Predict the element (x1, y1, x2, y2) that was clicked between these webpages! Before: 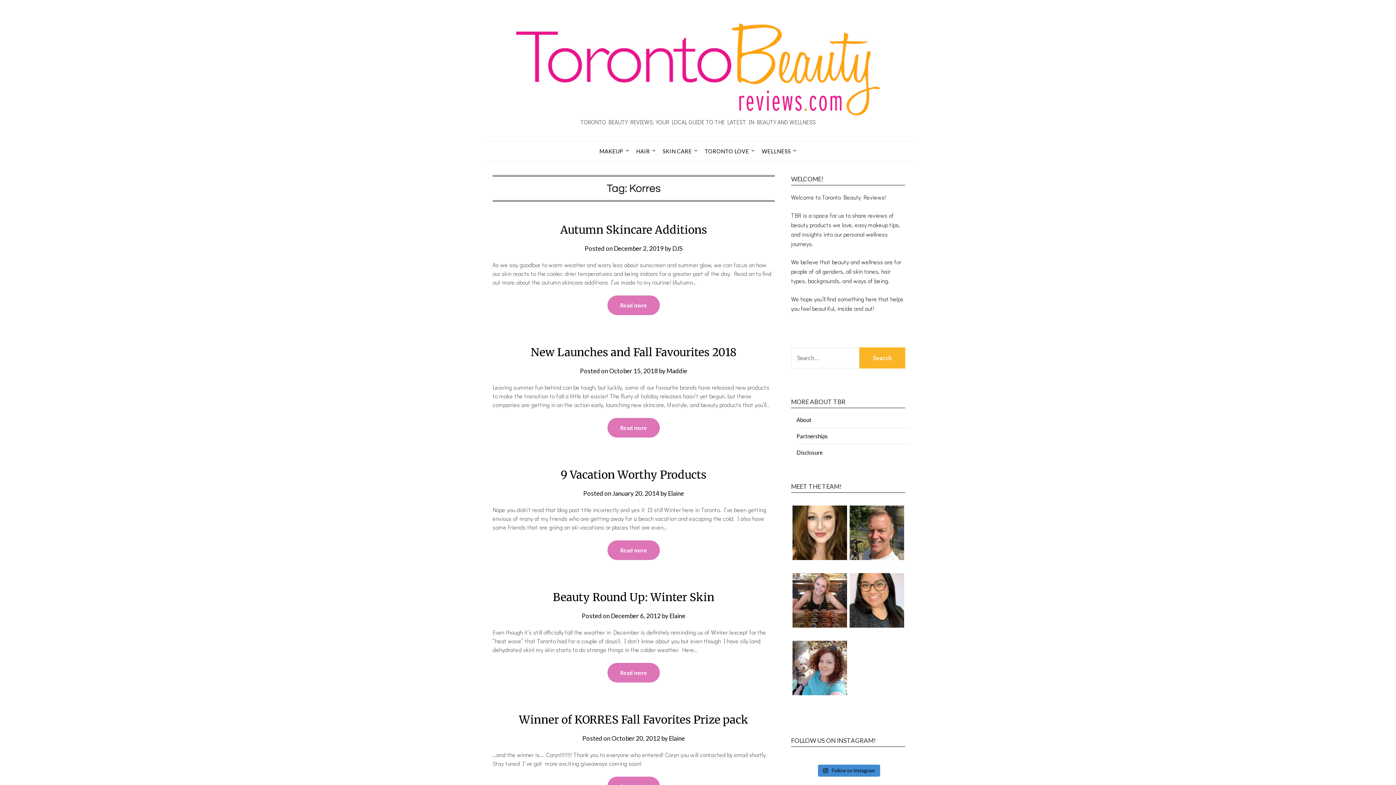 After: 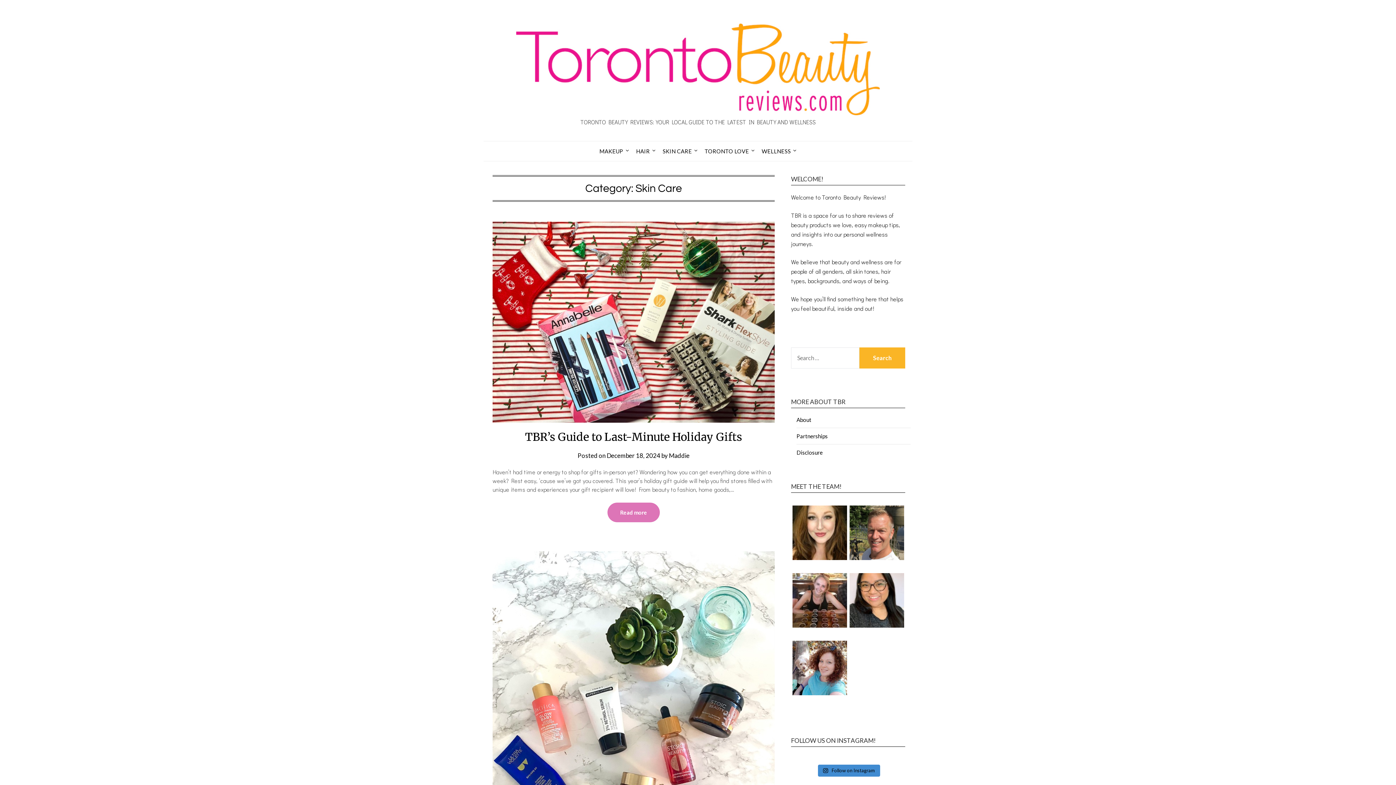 Action: label: SKIN CARE bbox: (657, 141, 697, 161)